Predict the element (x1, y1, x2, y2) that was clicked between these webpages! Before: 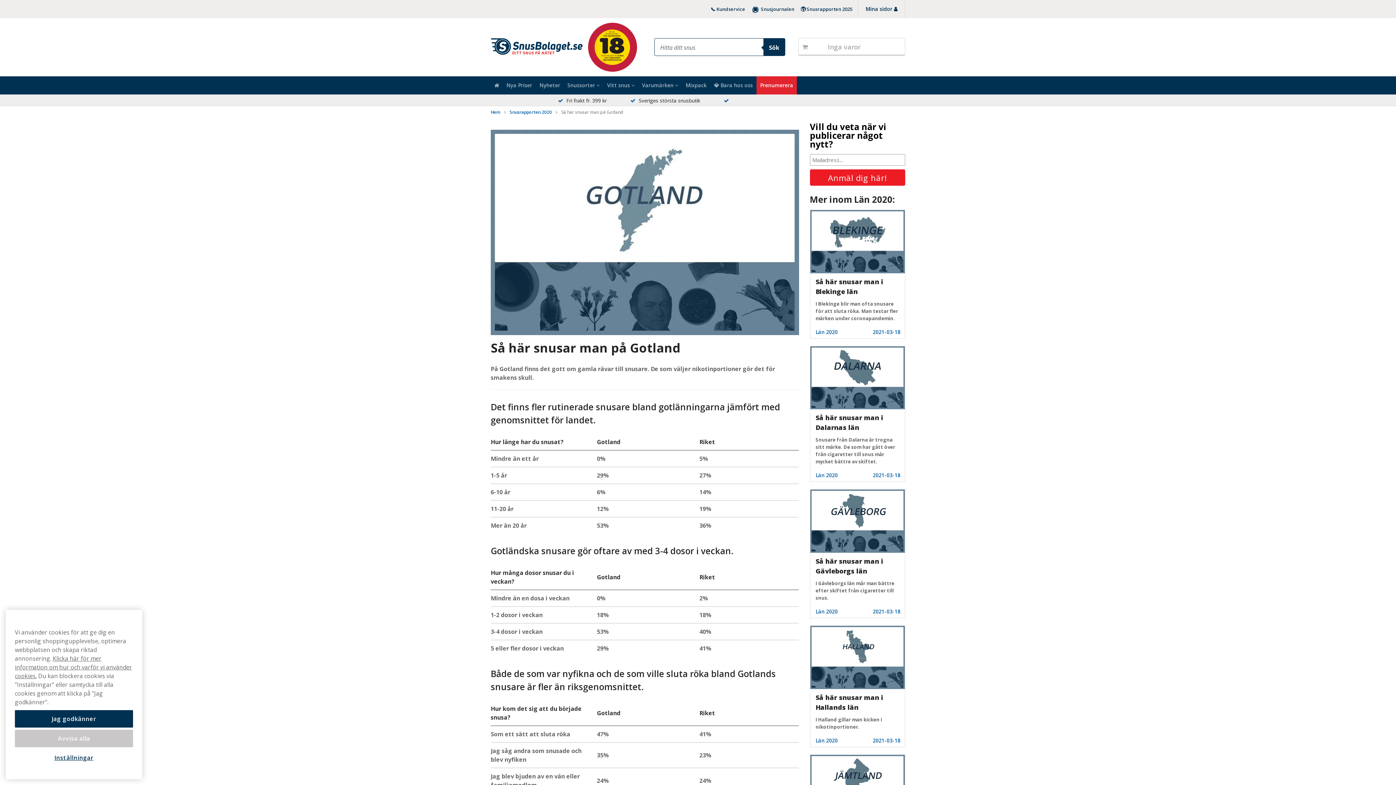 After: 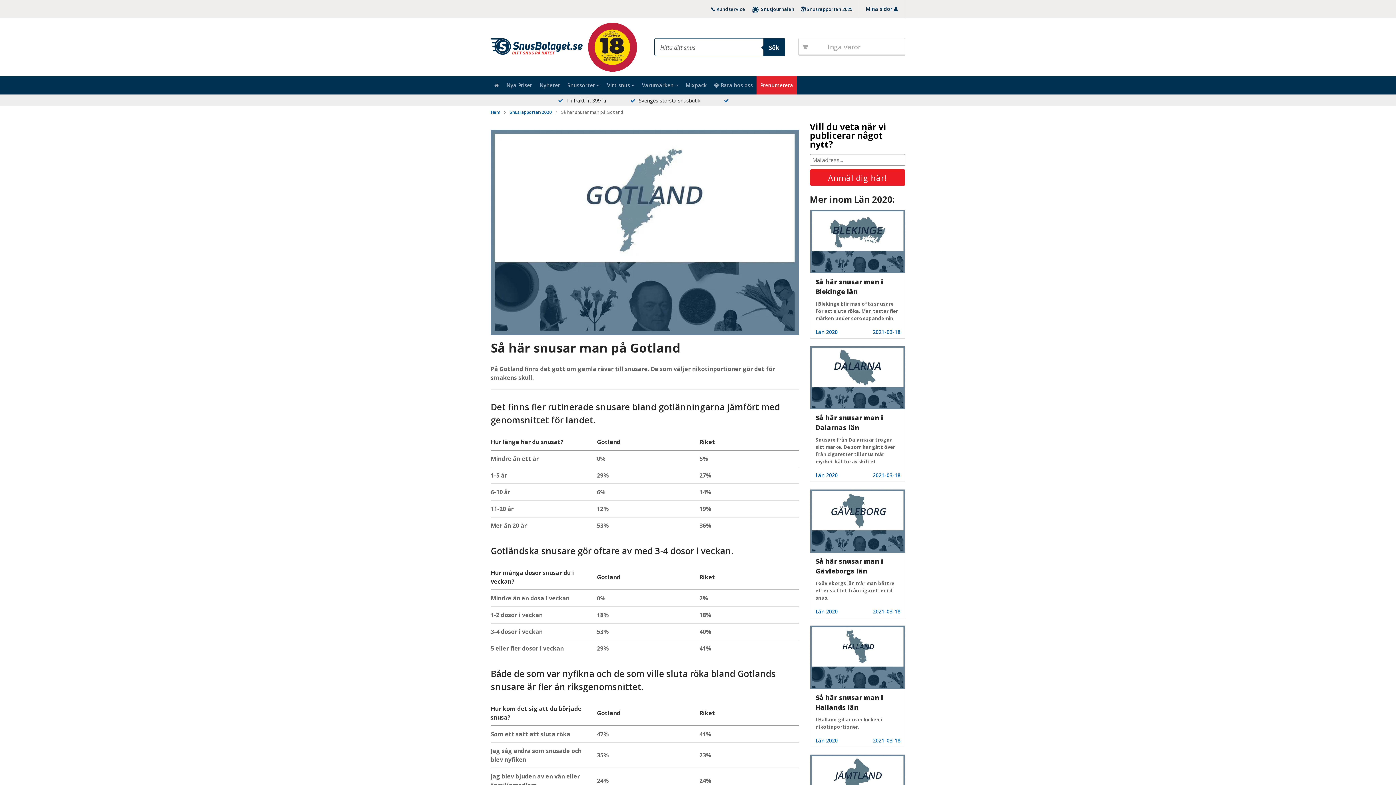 Action: label: Avvisa alla bbox: (14, 730, 133, 747)